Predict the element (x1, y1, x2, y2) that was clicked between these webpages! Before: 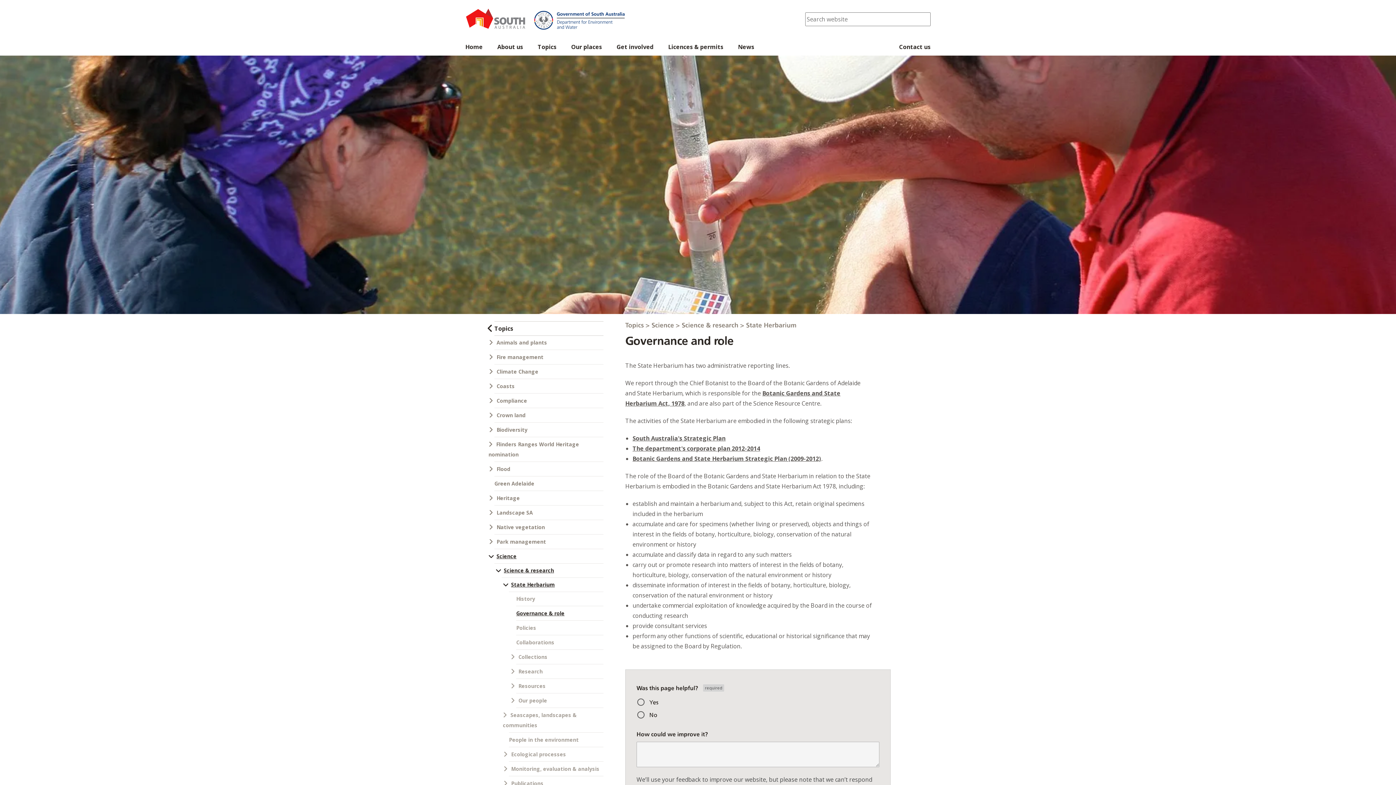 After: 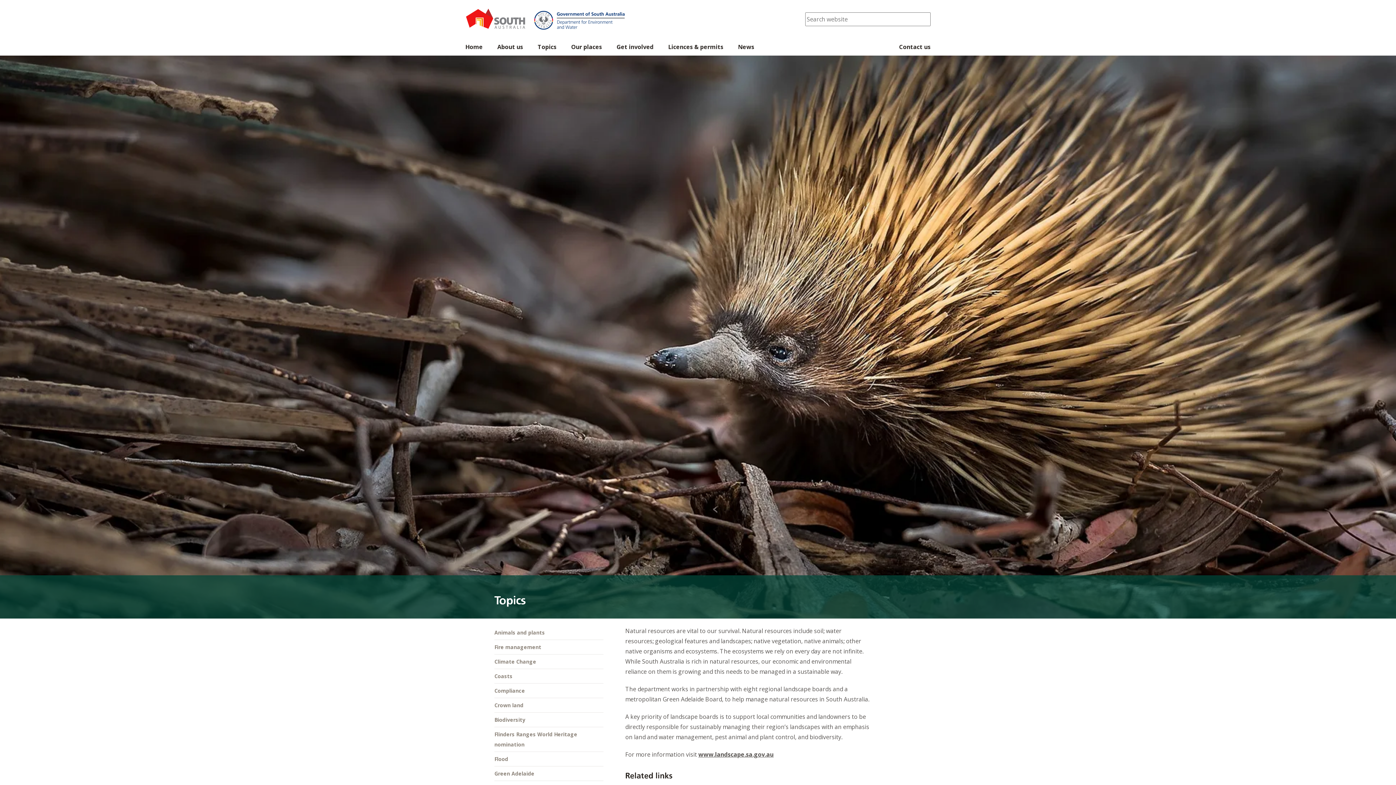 Action: label: Topics bbox: (494, 321, 603, 336)